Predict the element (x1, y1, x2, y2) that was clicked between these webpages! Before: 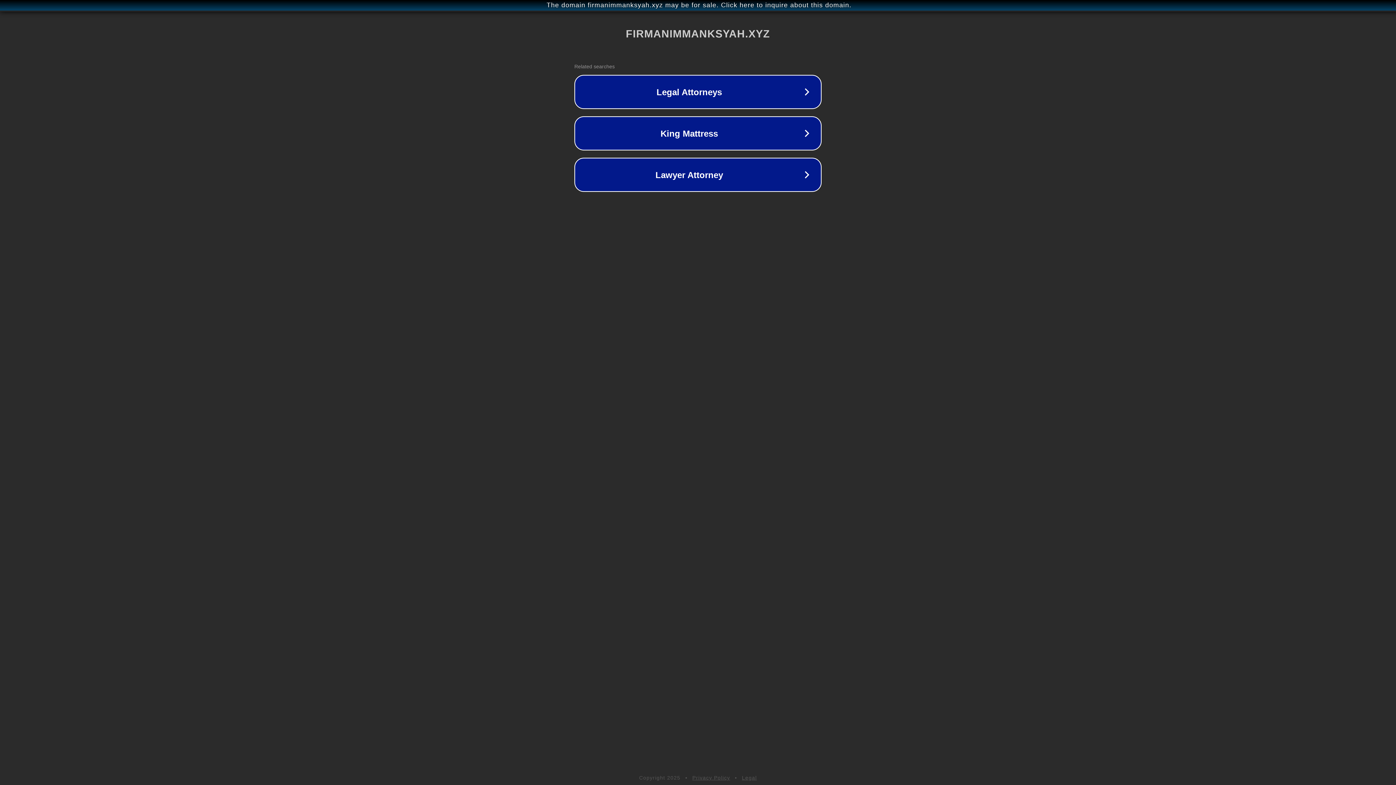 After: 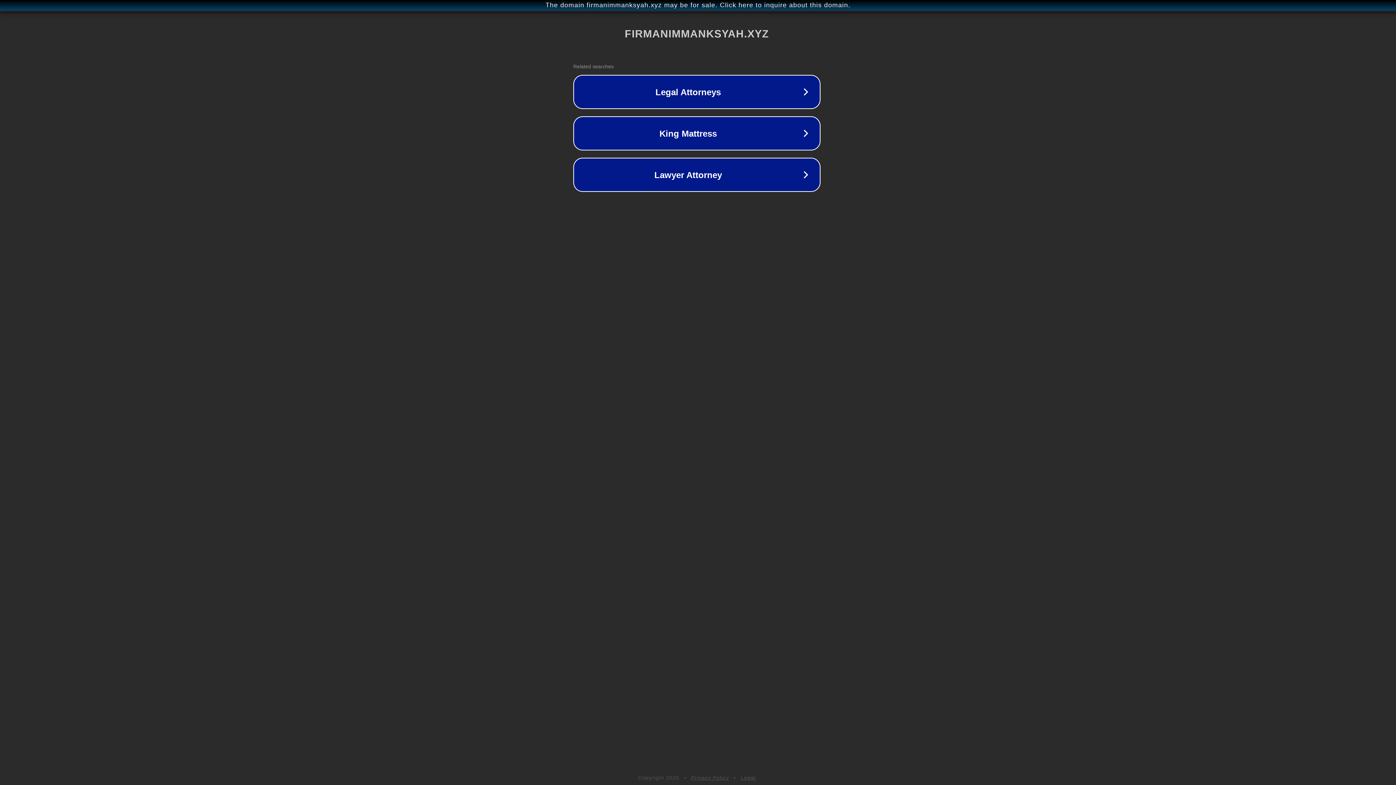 Action: bbox: (1, 1, 1397, 9) label: The domain firmanimmanksyah.xyz may be for sale. Click here to inquire about this domain.